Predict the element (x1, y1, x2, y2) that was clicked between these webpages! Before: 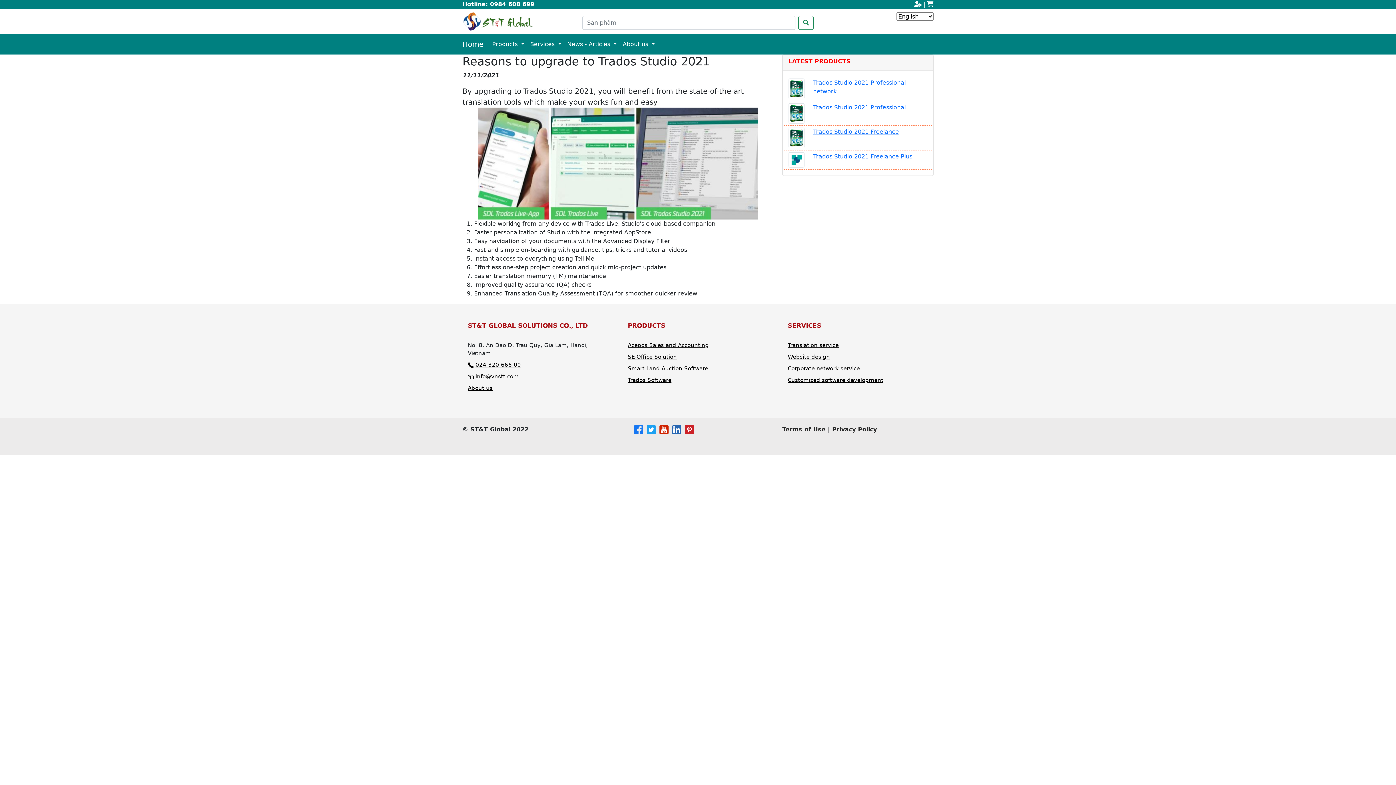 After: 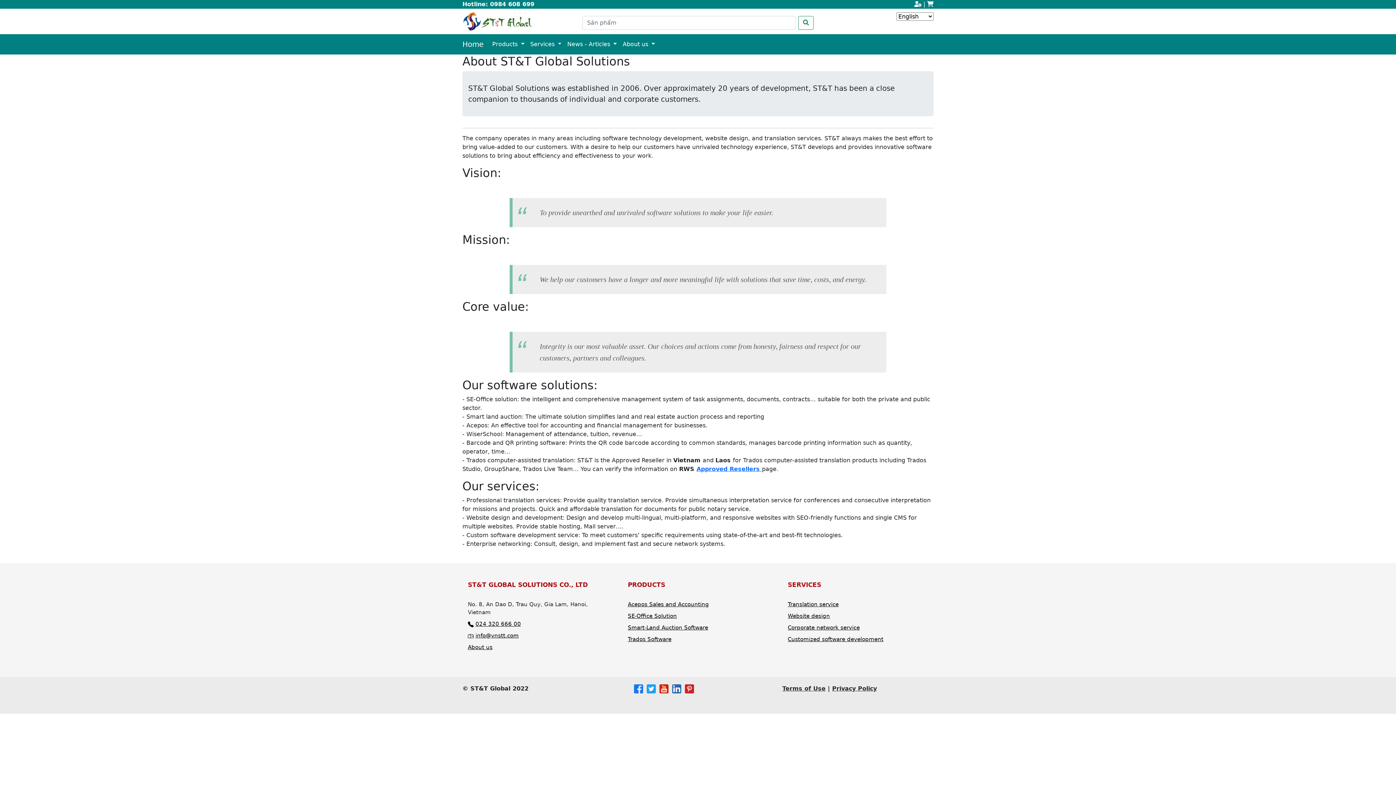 Action: label: About us bbox: (468, 385, 492, 391)